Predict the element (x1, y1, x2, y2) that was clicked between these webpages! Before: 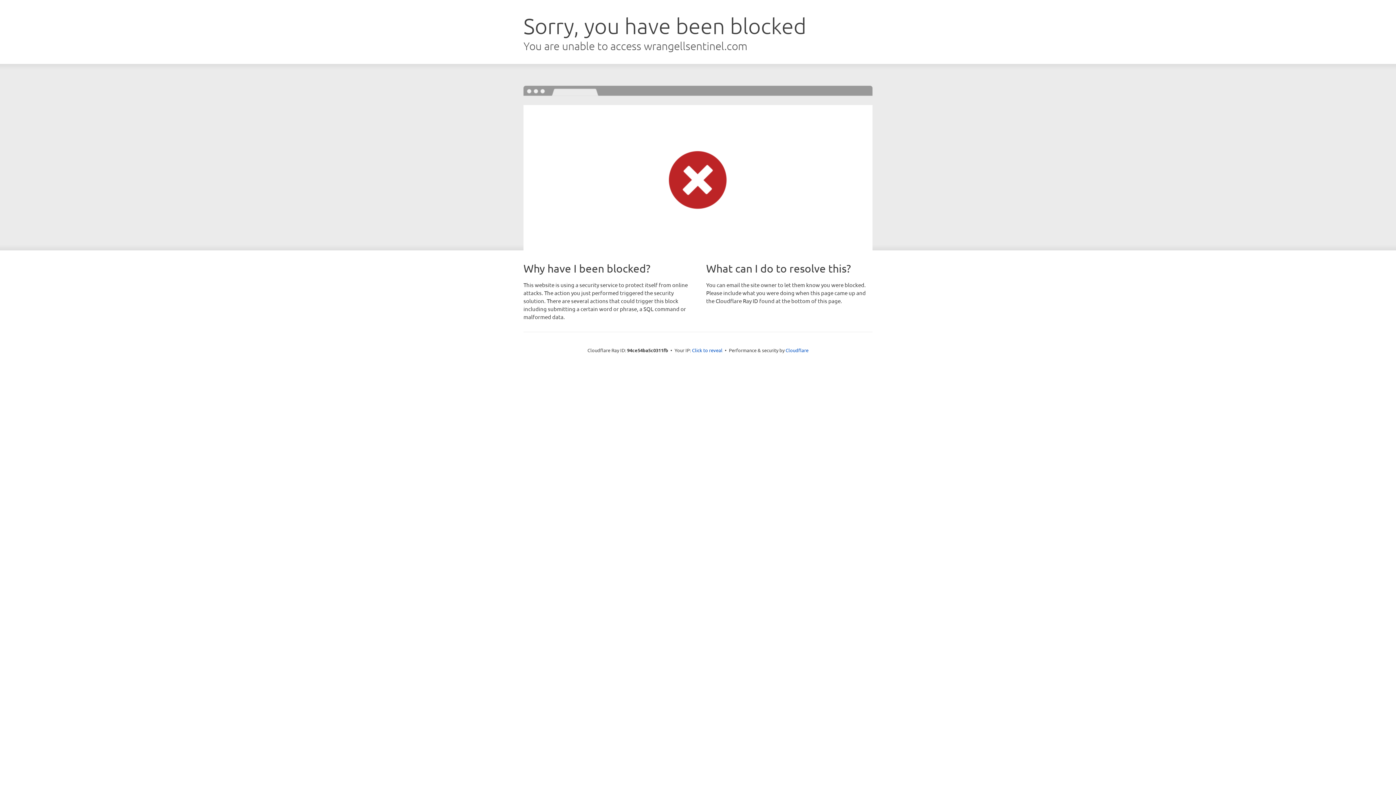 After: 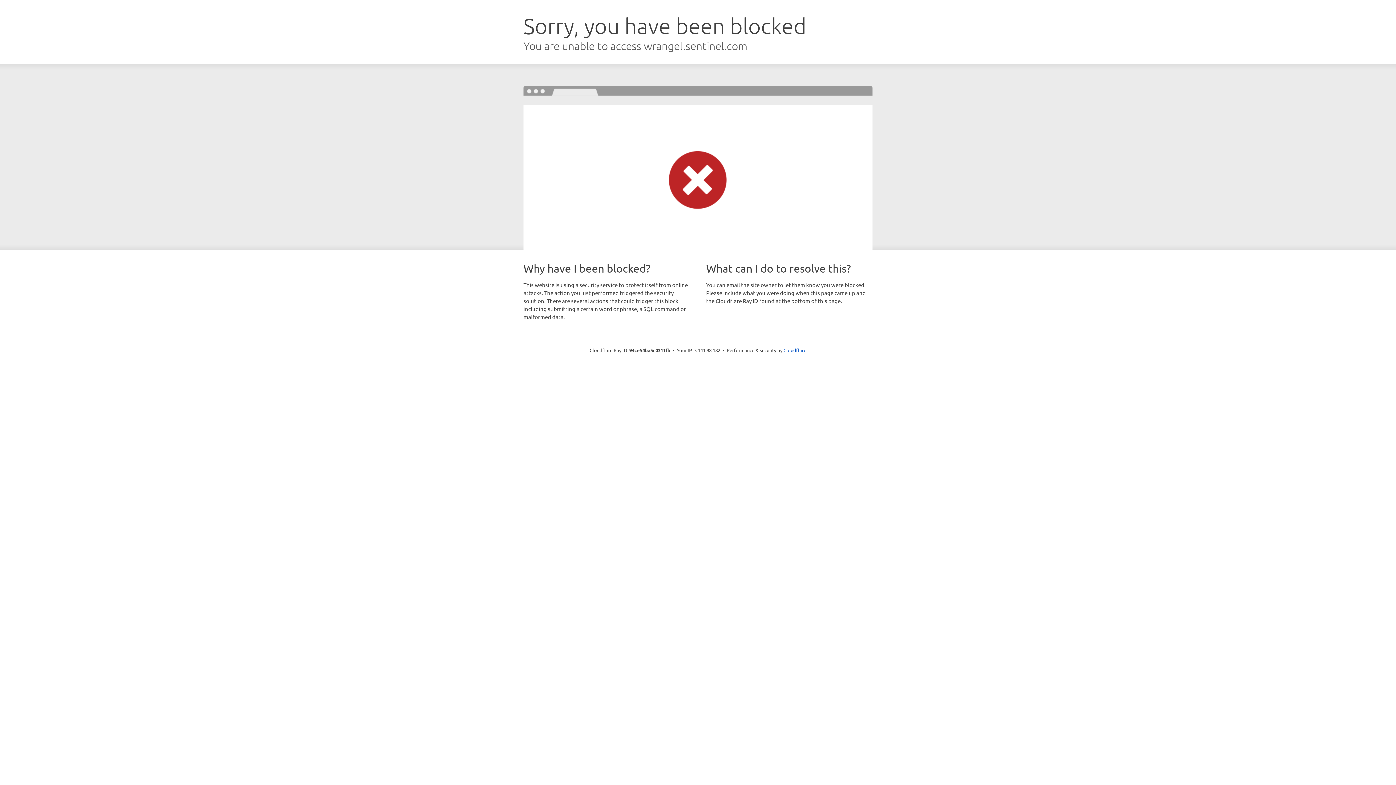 Action: bbox: (692, 346, 722, 353) label: Click to reveal